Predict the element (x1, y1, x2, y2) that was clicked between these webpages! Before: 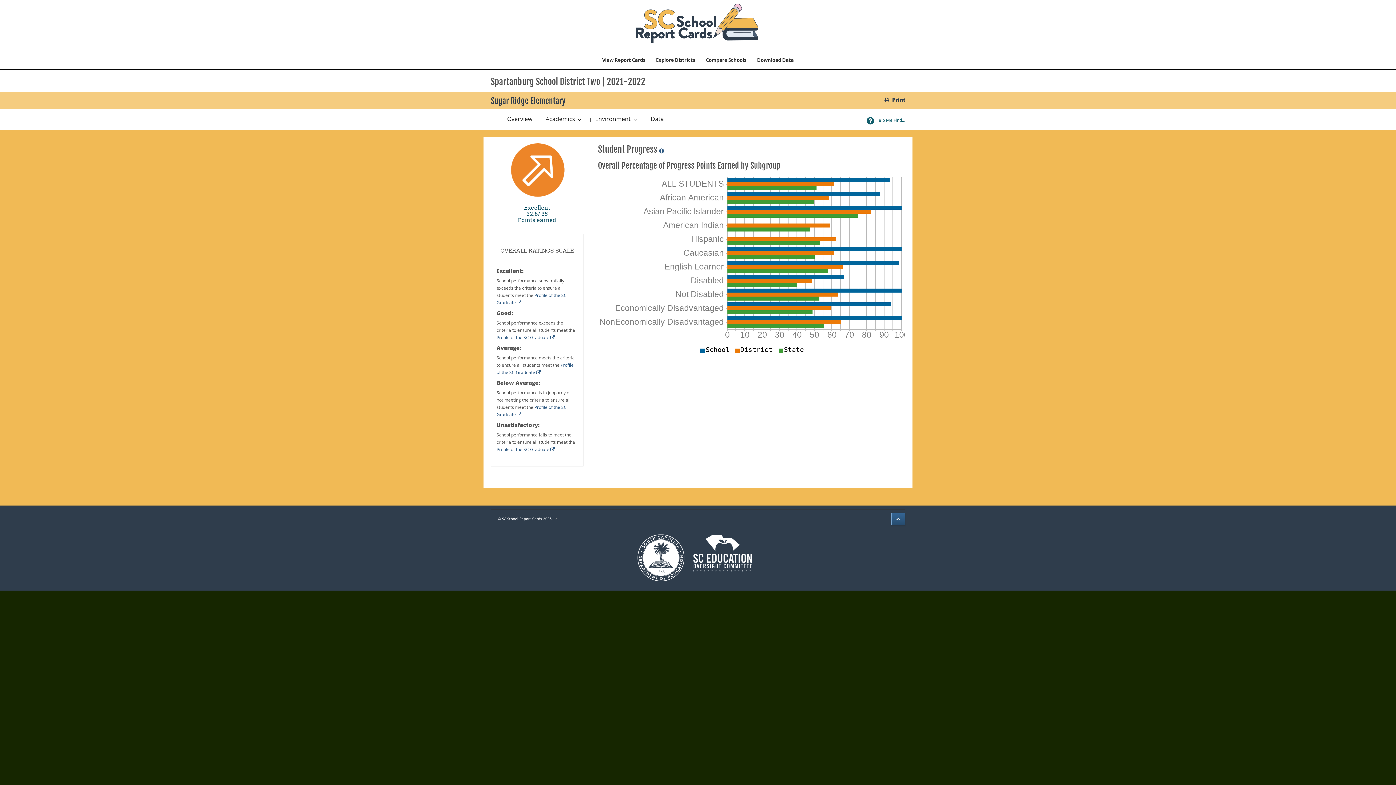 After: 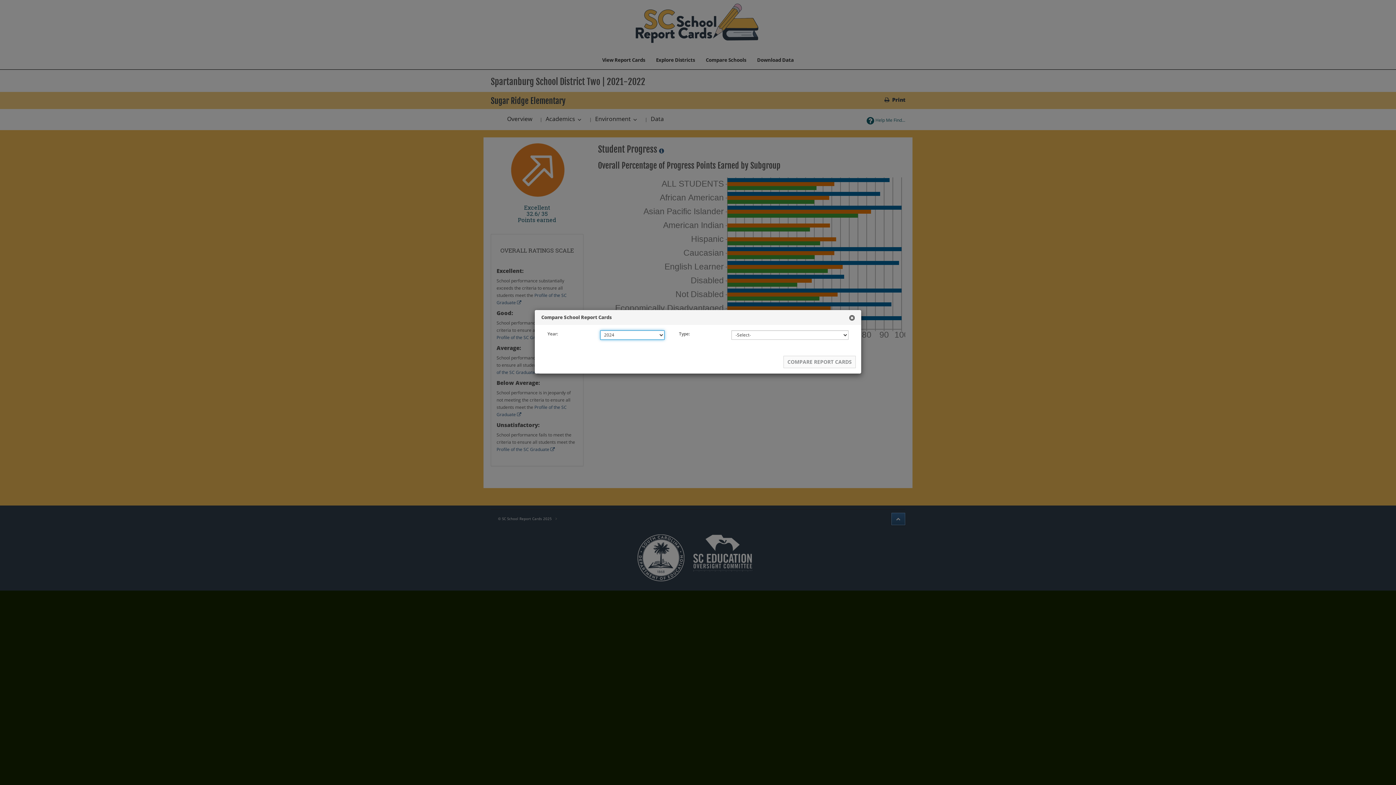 Action: bbox: (700, 50, 751, 69) label: Compare Schools